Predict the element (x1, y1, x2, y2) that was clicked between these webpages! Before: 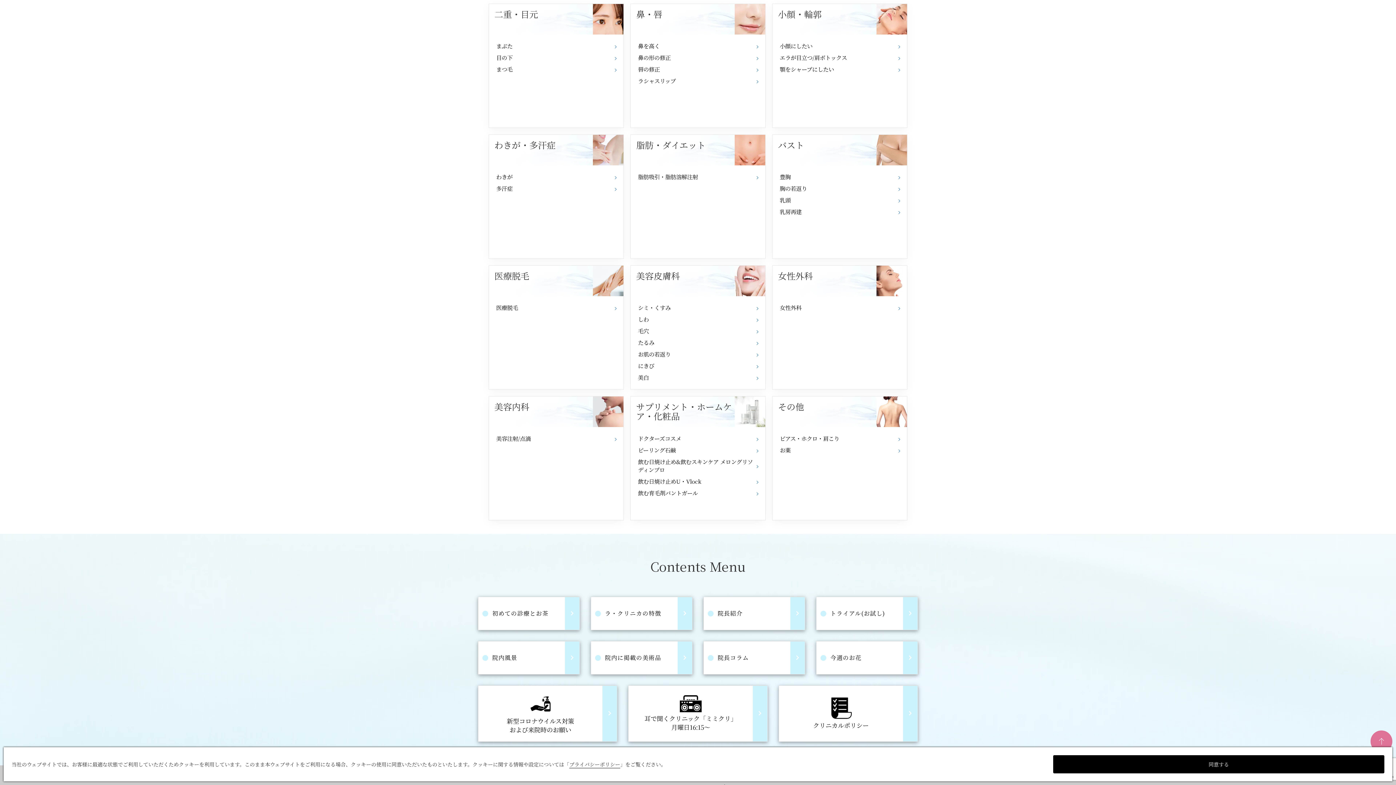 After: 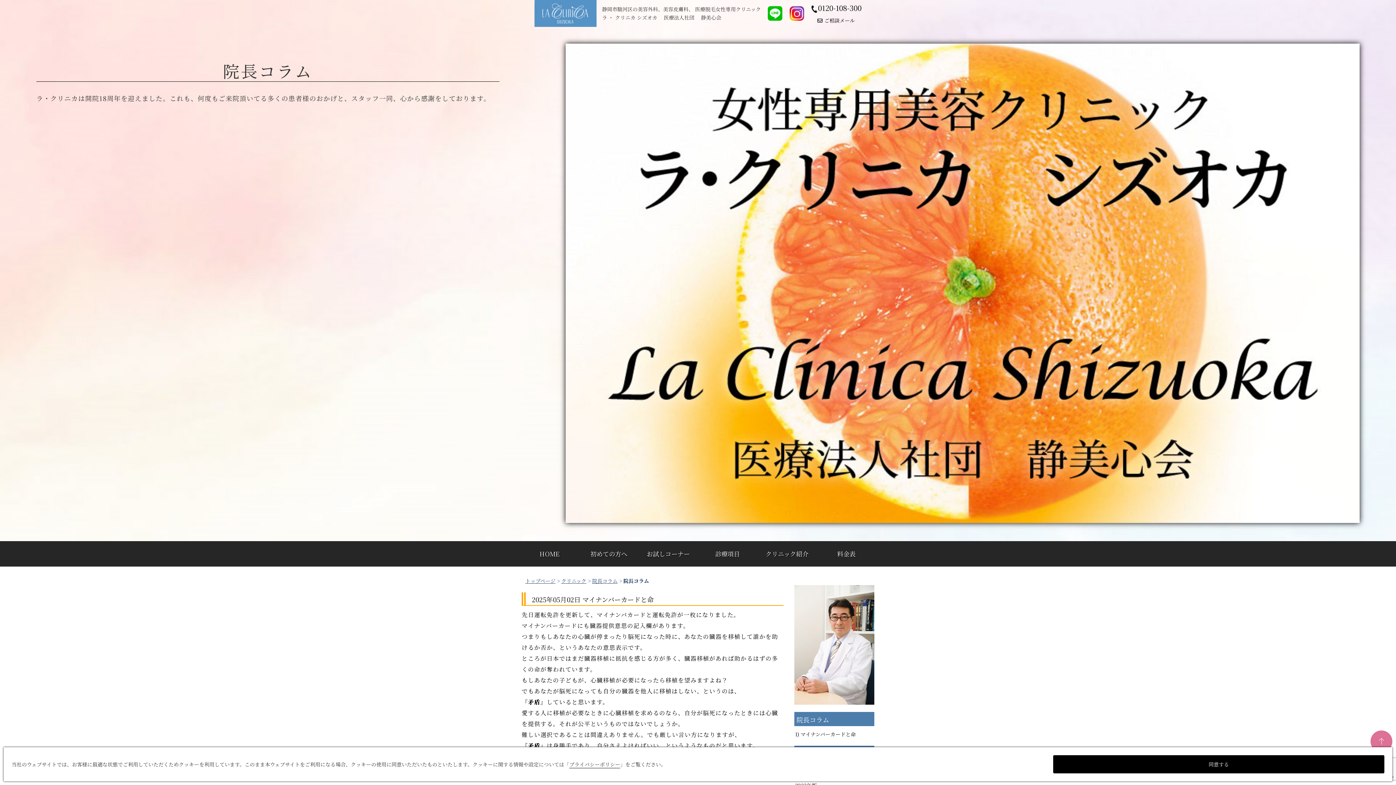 Action: bbox: (704, 641, 790, 674) label: 院長コラム